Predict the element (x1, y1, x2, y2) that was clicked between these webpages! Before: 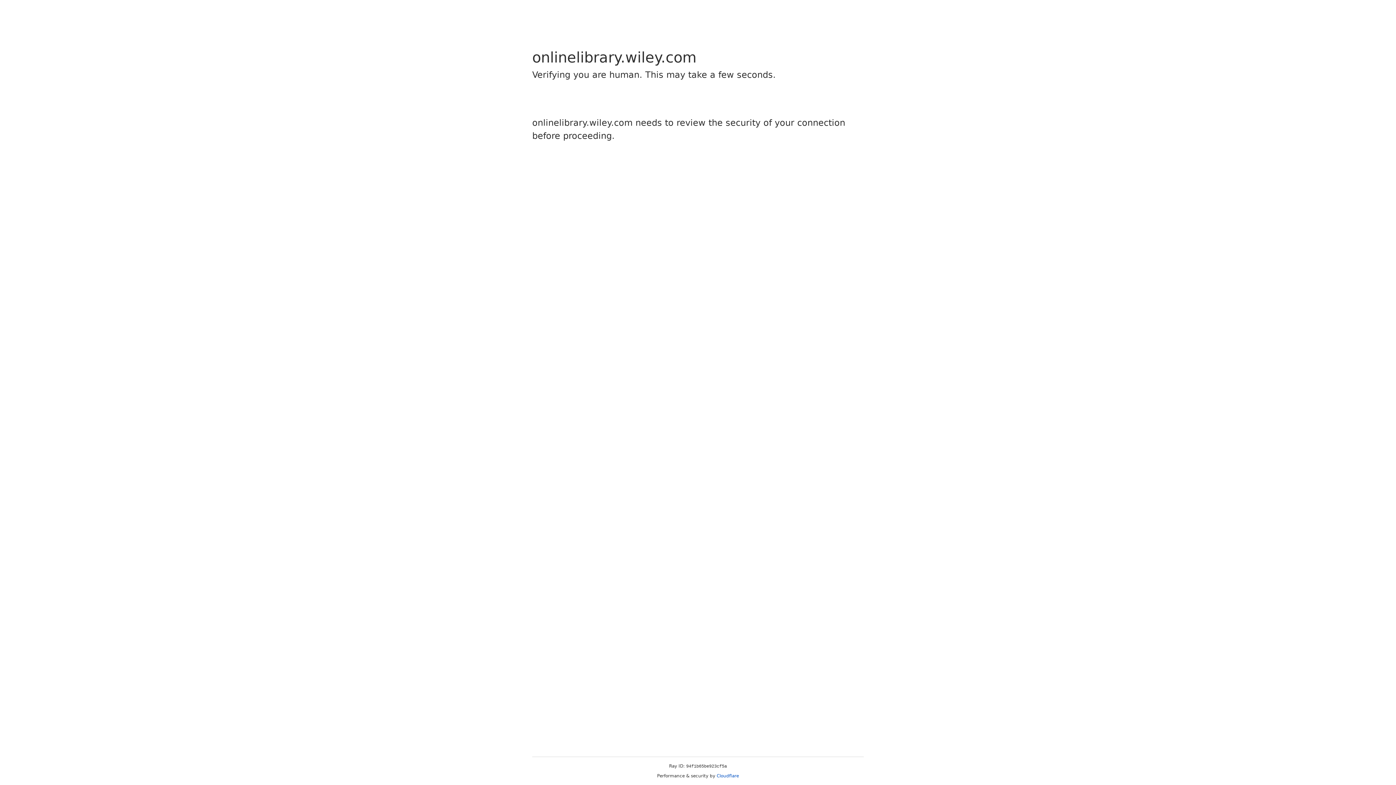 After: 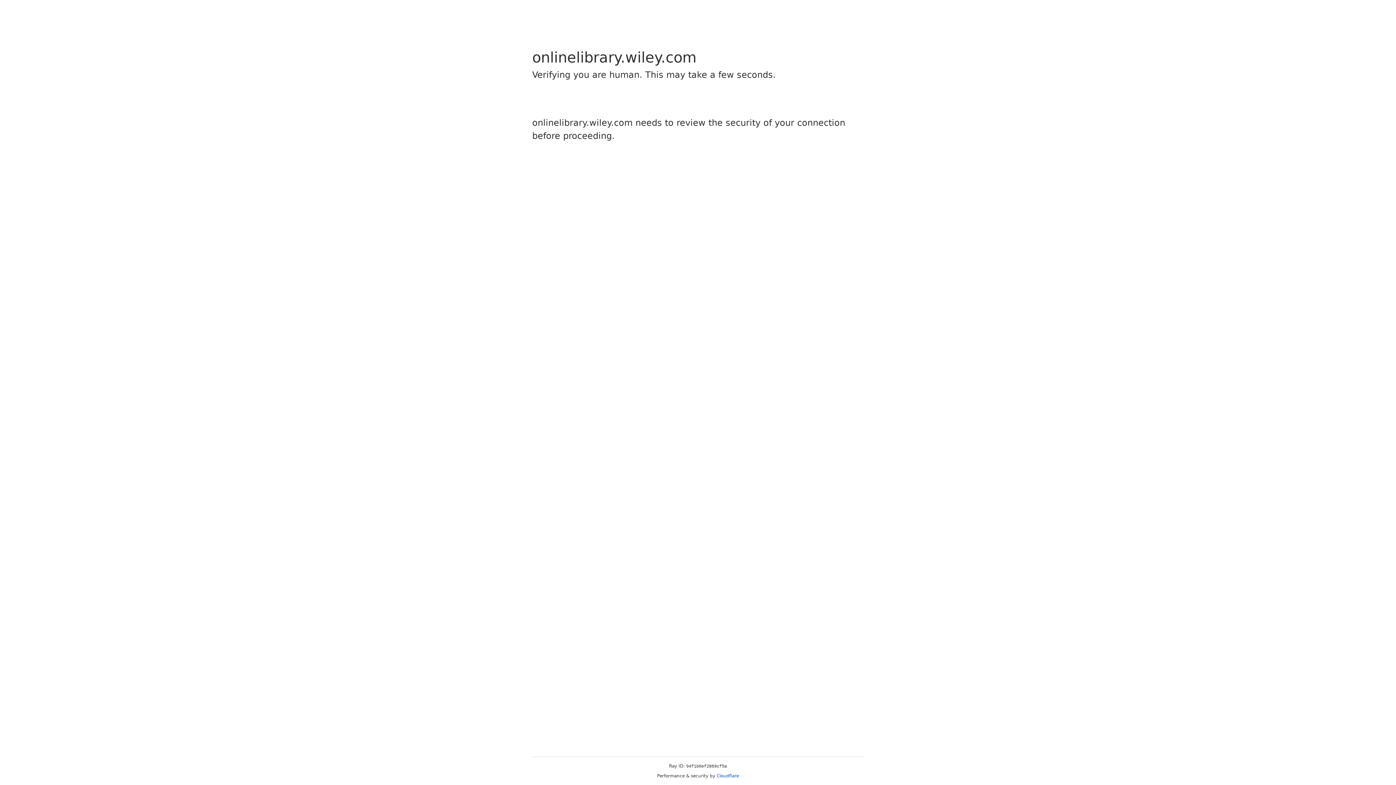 Action: bbox: (716, 773, 739, 778) label: Cloudflare